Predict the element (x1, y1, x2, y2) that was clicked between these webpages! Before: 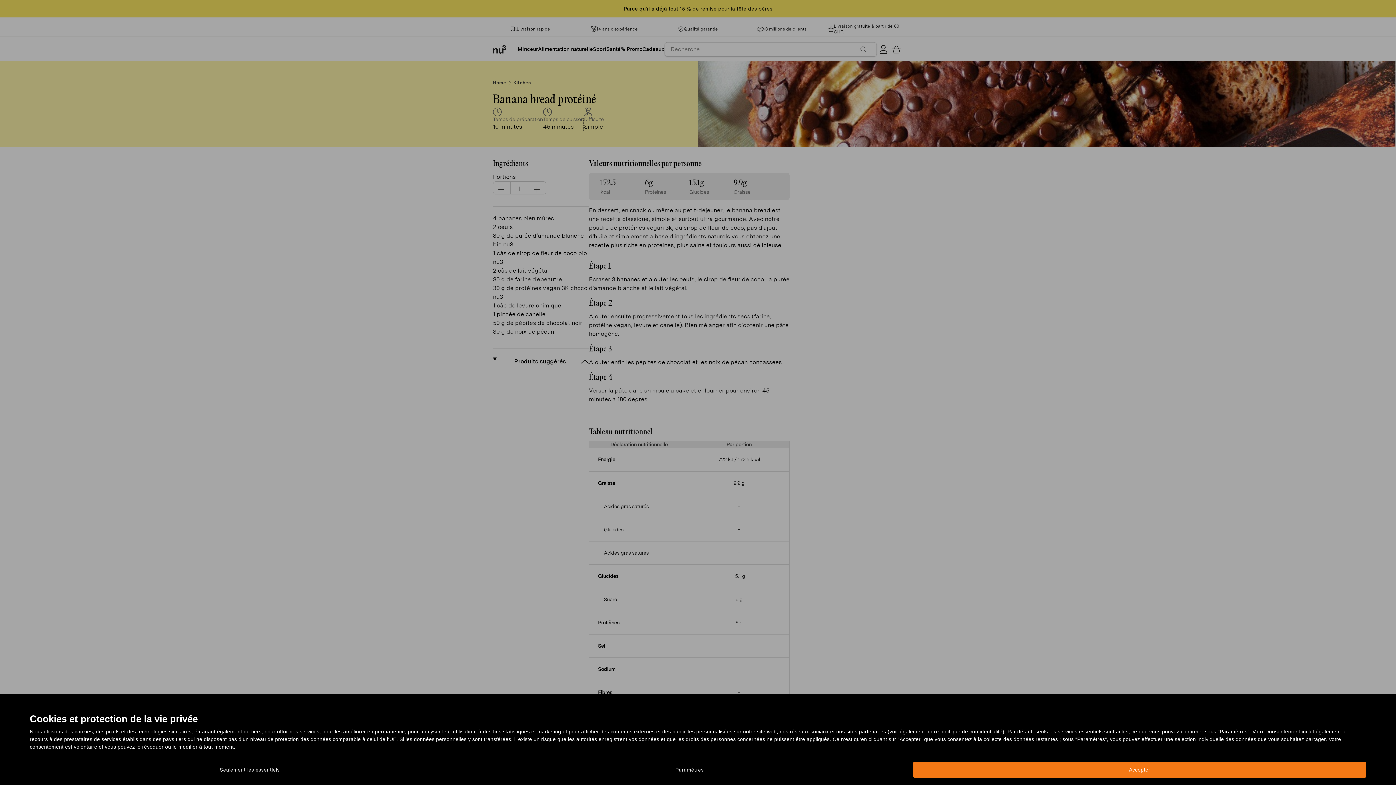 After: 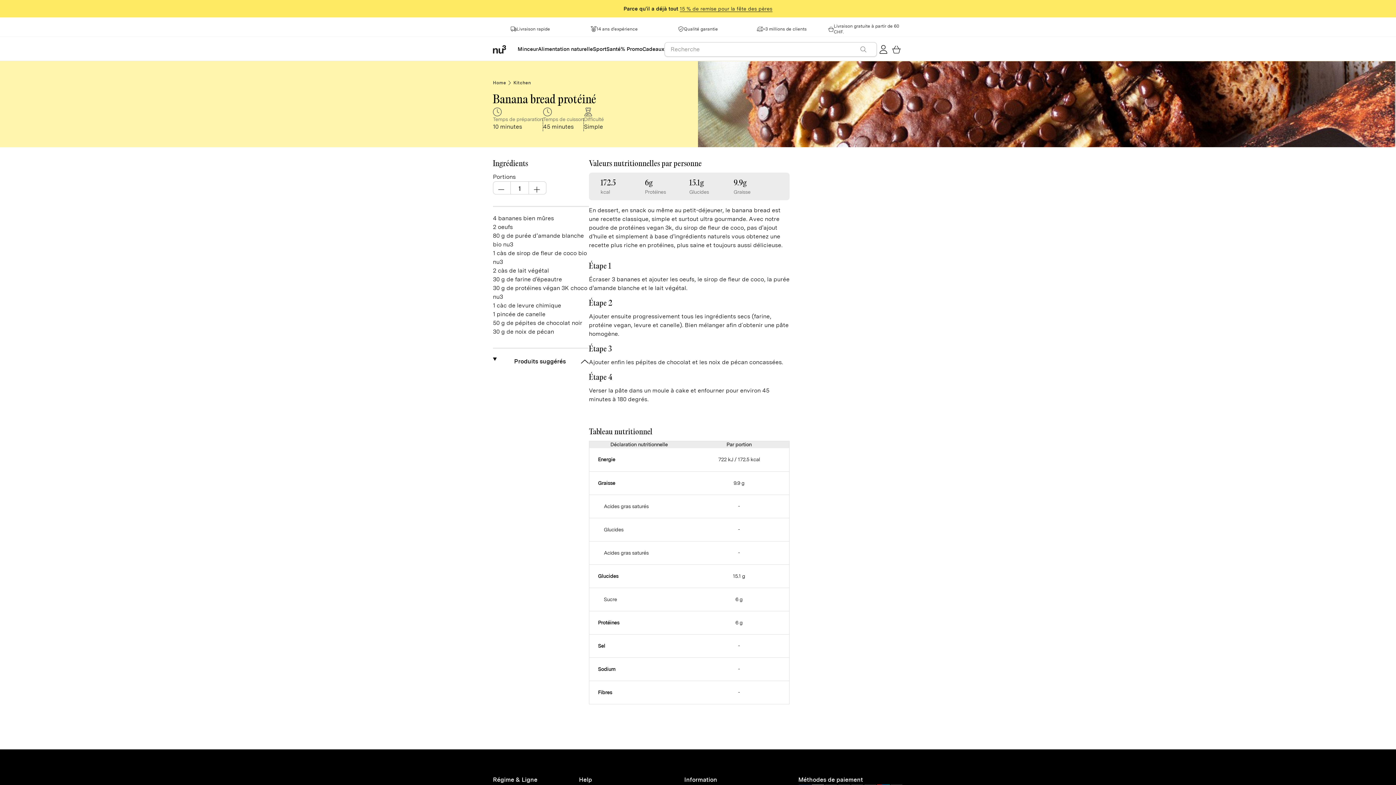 Action: bbox: (913, 762, 1366, 778) label: Accepter